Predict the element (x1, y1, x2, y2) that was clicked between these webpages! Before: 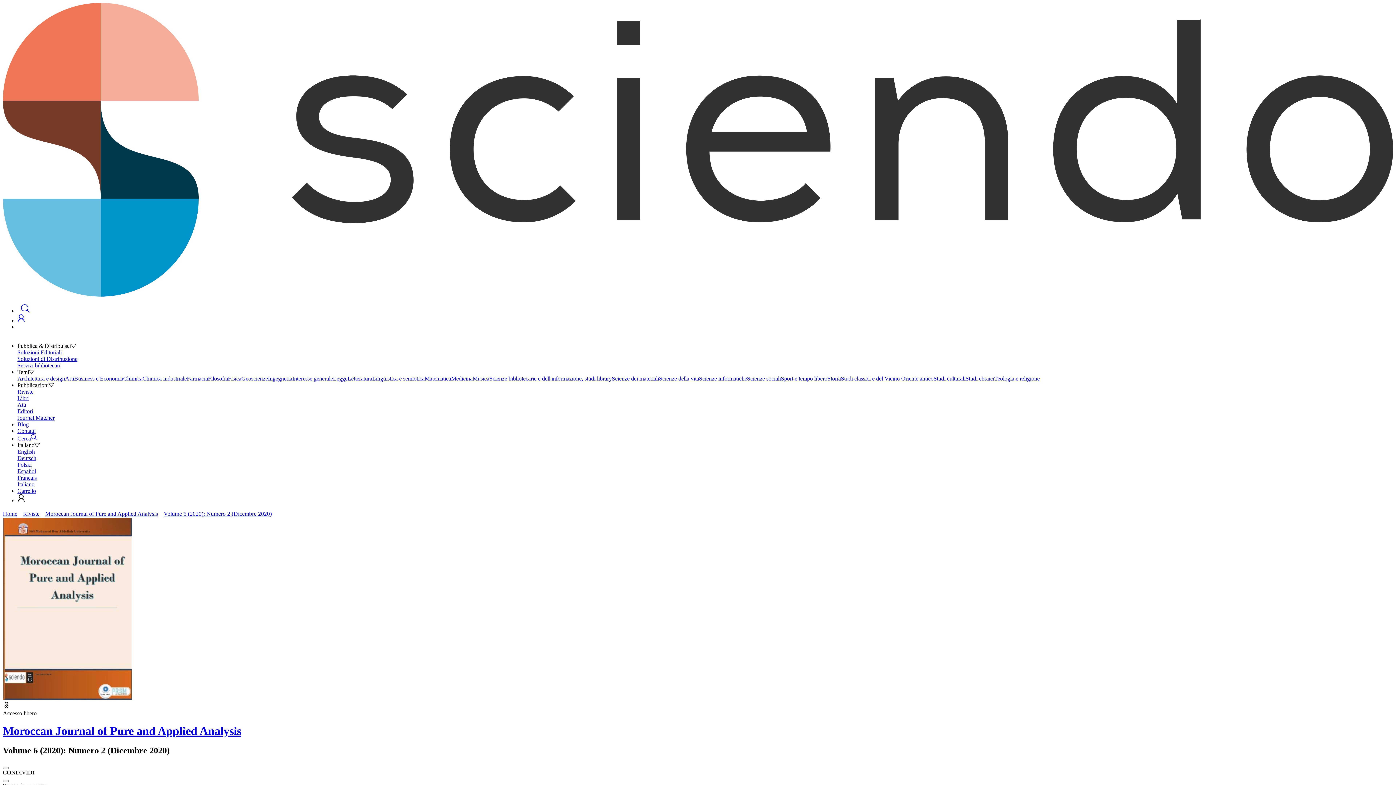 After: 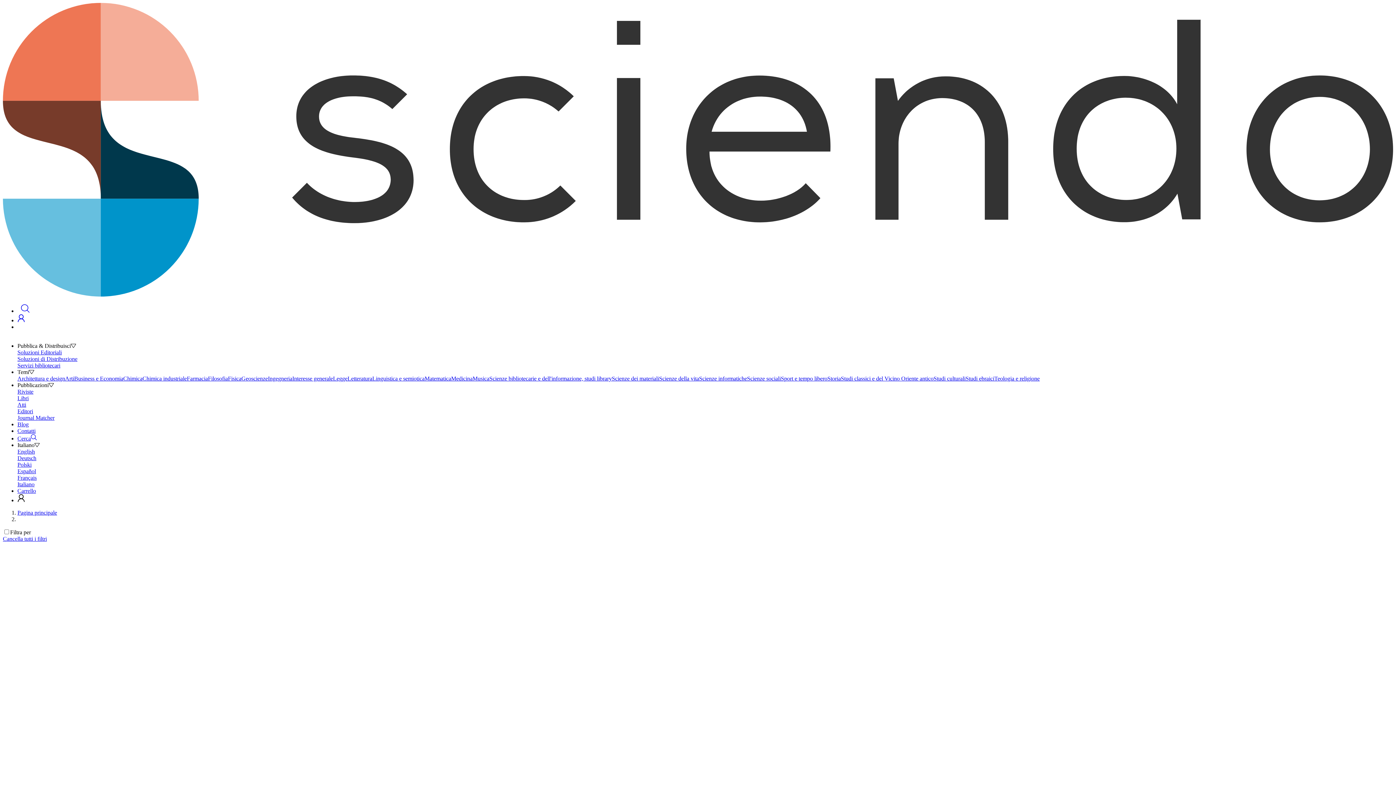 Action: bbox: (994, 375, 1040, 381) label: Teologia e religione